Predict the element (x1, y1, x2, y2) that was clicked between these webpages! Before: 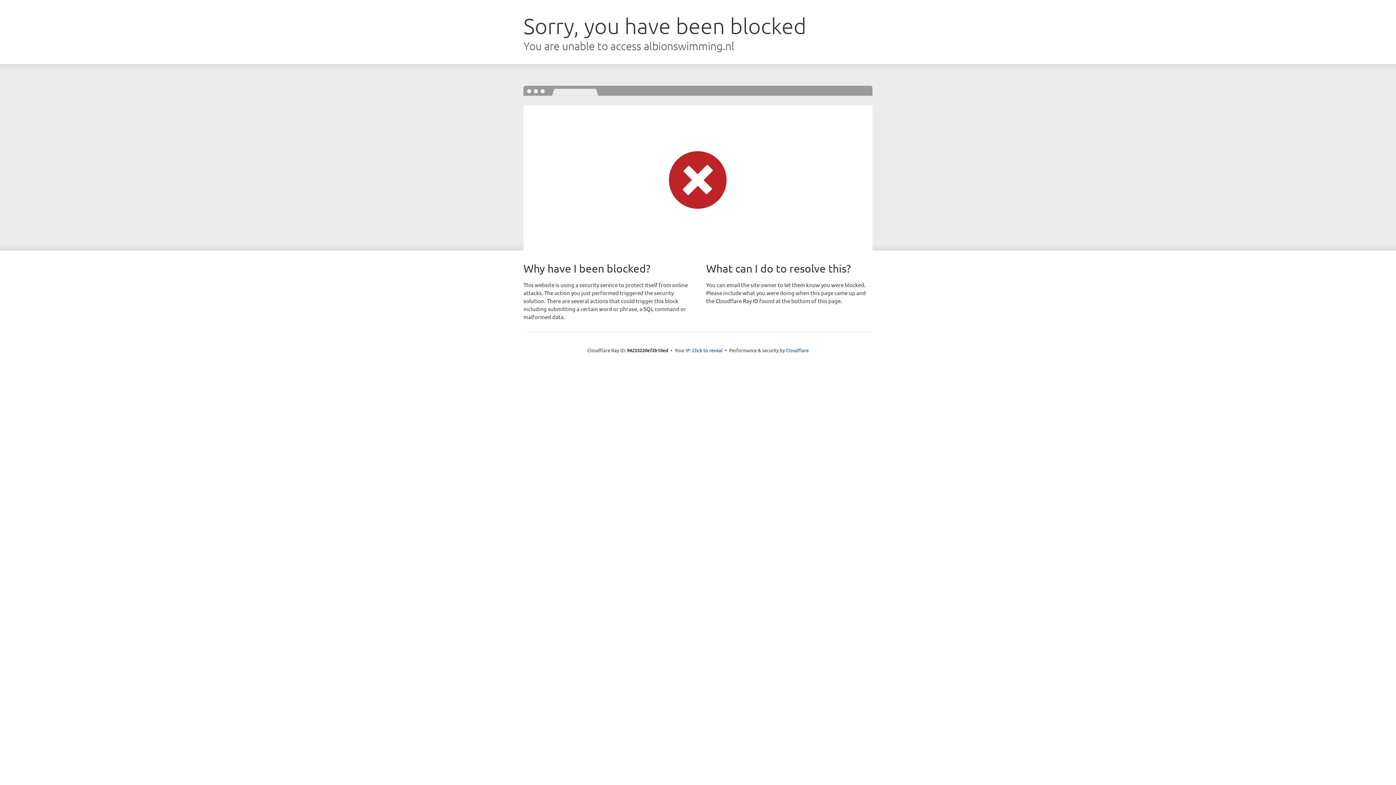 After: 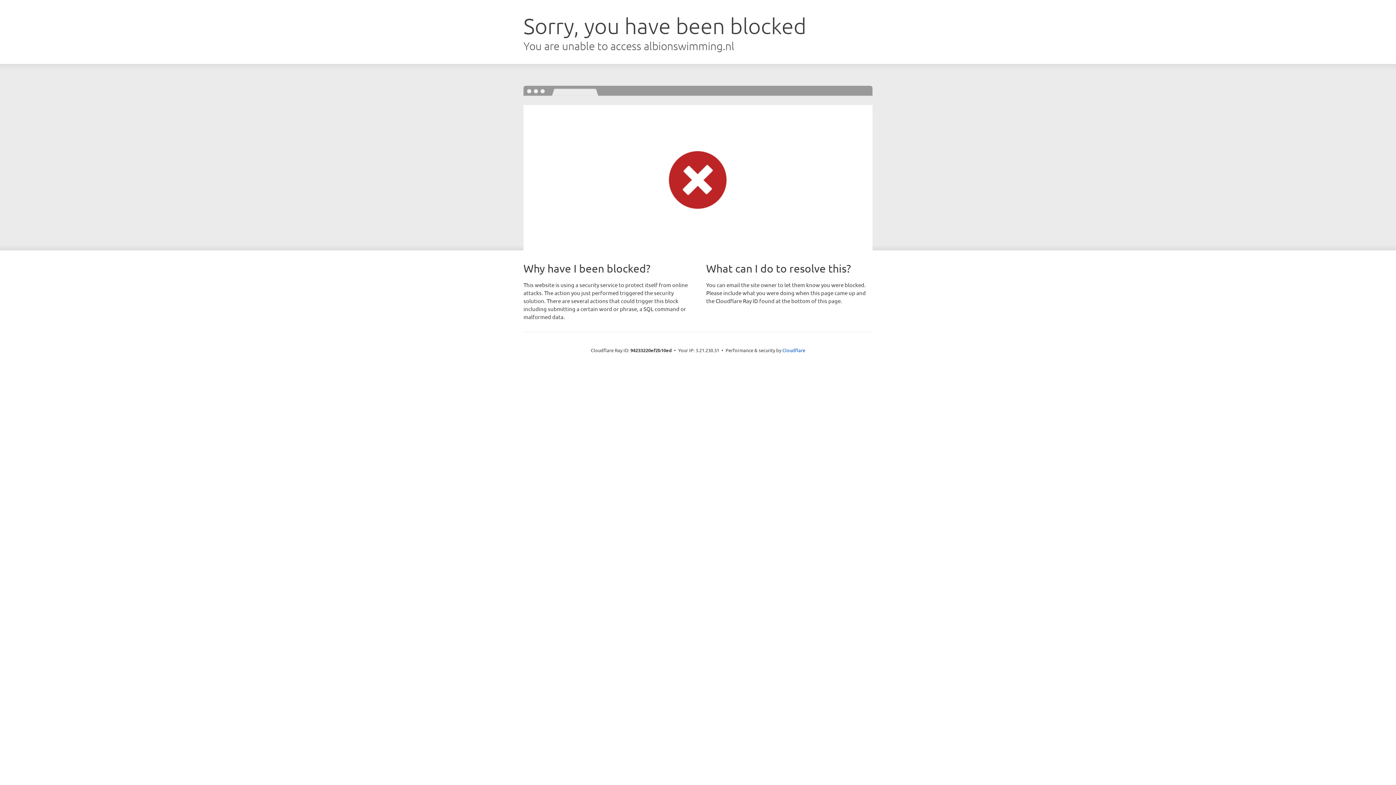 Action: bbox: (692, 346, 722, 353) label: Click to reveal